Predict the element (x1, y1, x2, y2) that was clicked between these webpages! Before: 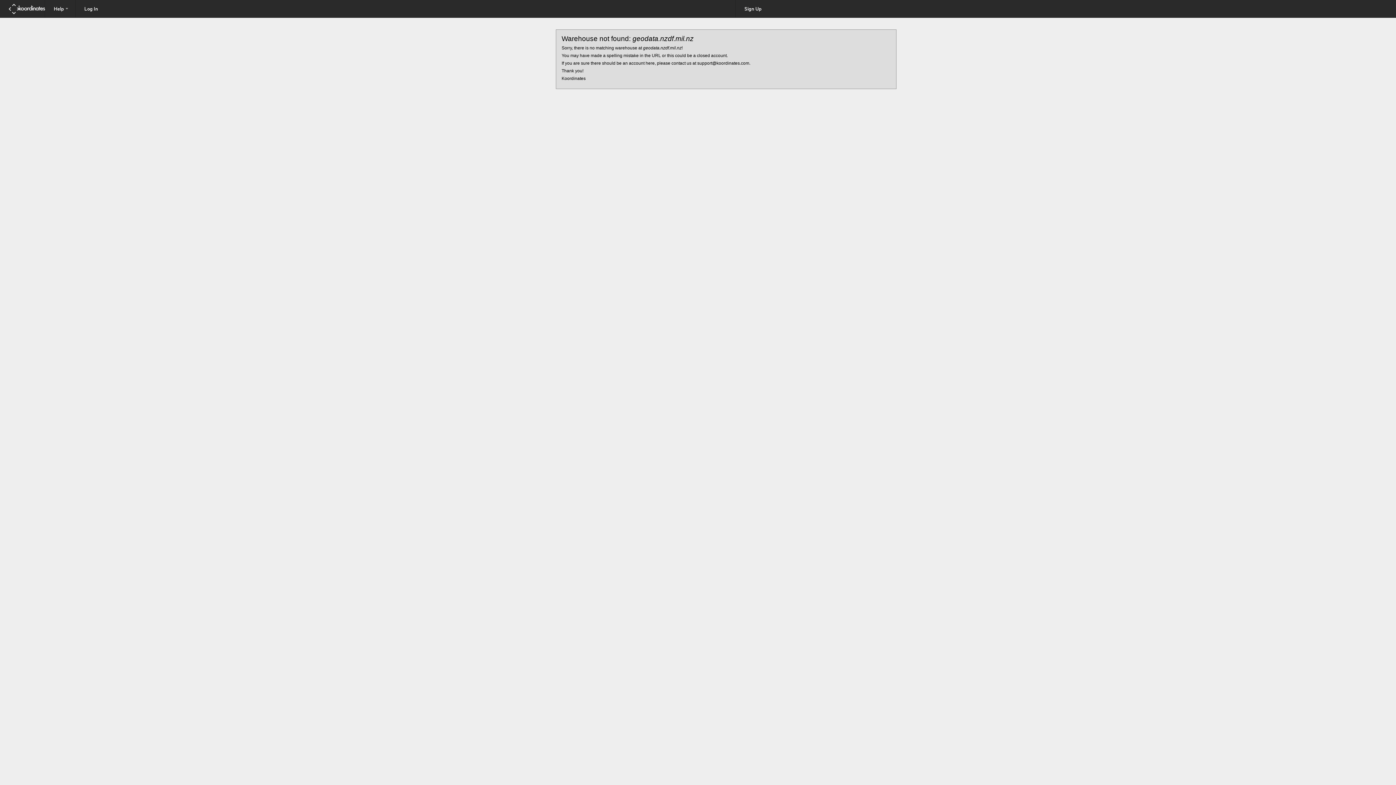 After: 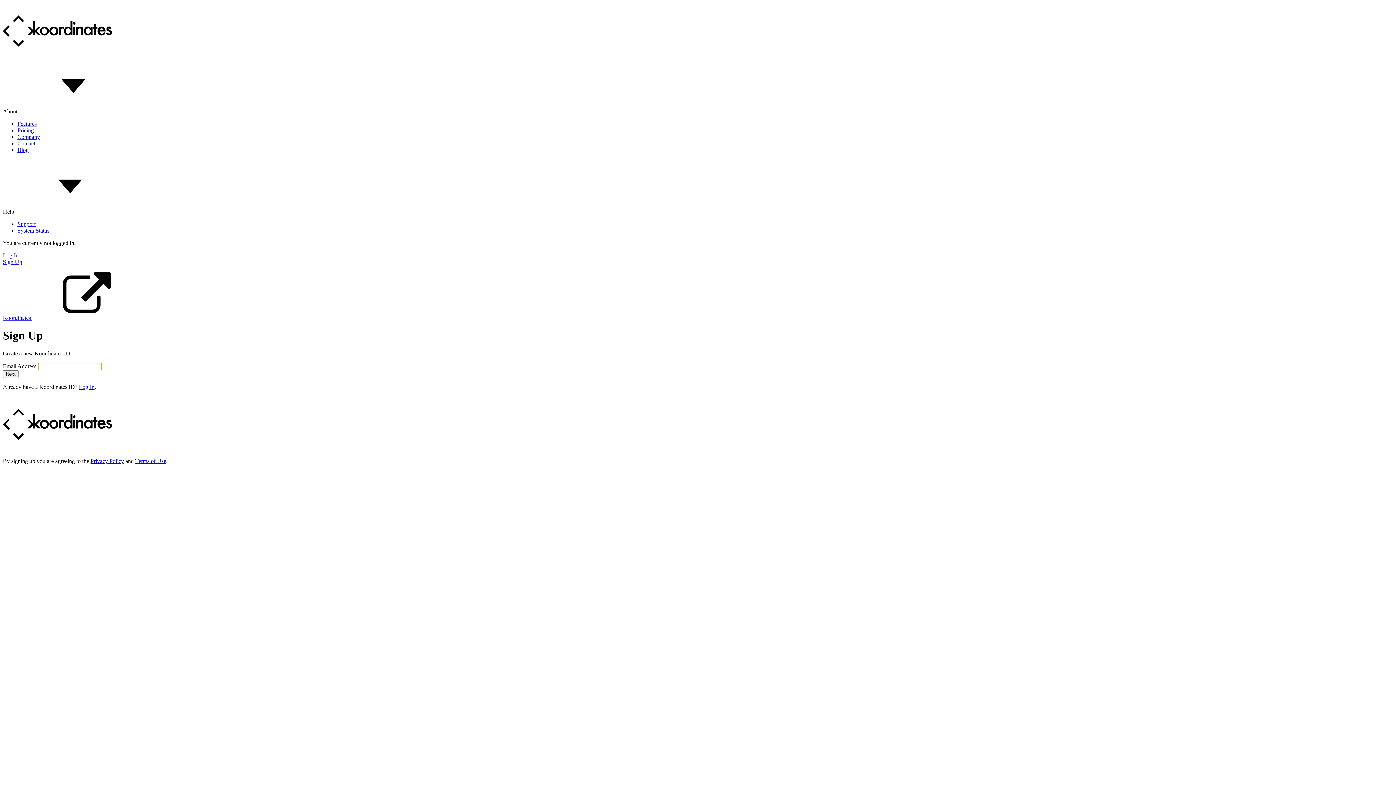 Action: label: Sign Up bbox: (736, 0, 770, 17)